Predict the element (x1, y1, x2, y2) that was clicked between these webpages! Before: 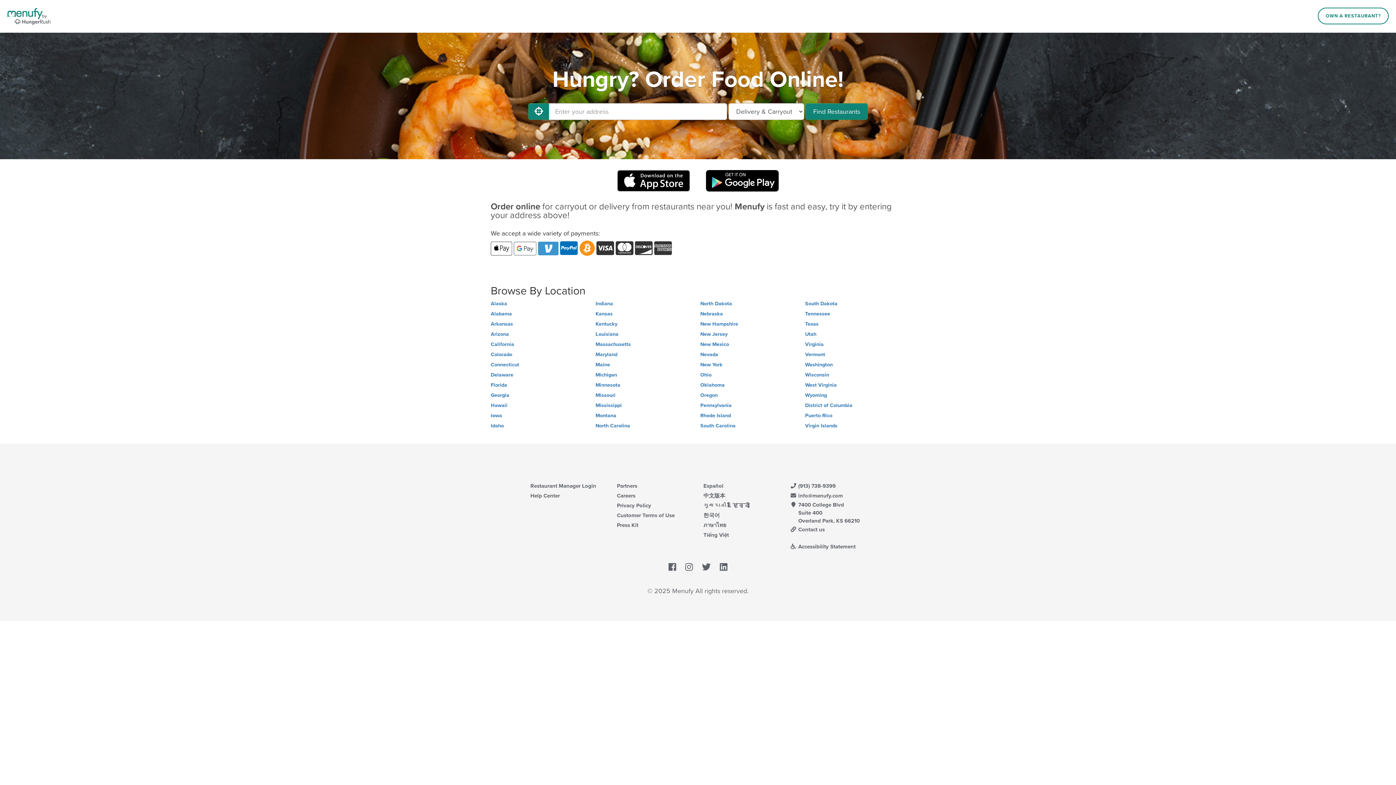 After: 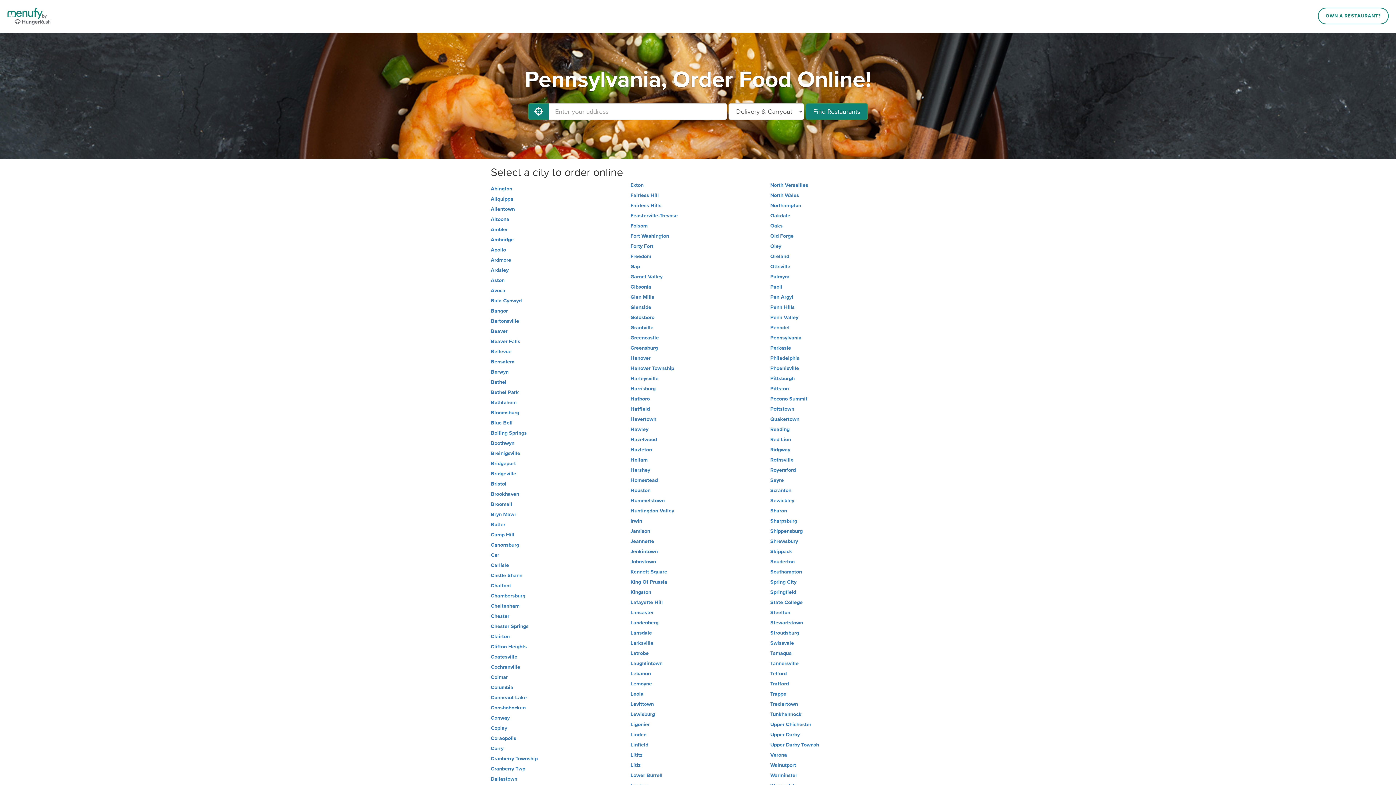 Action: bbox: (700, 402, 800, 409) label: Pennsylvania